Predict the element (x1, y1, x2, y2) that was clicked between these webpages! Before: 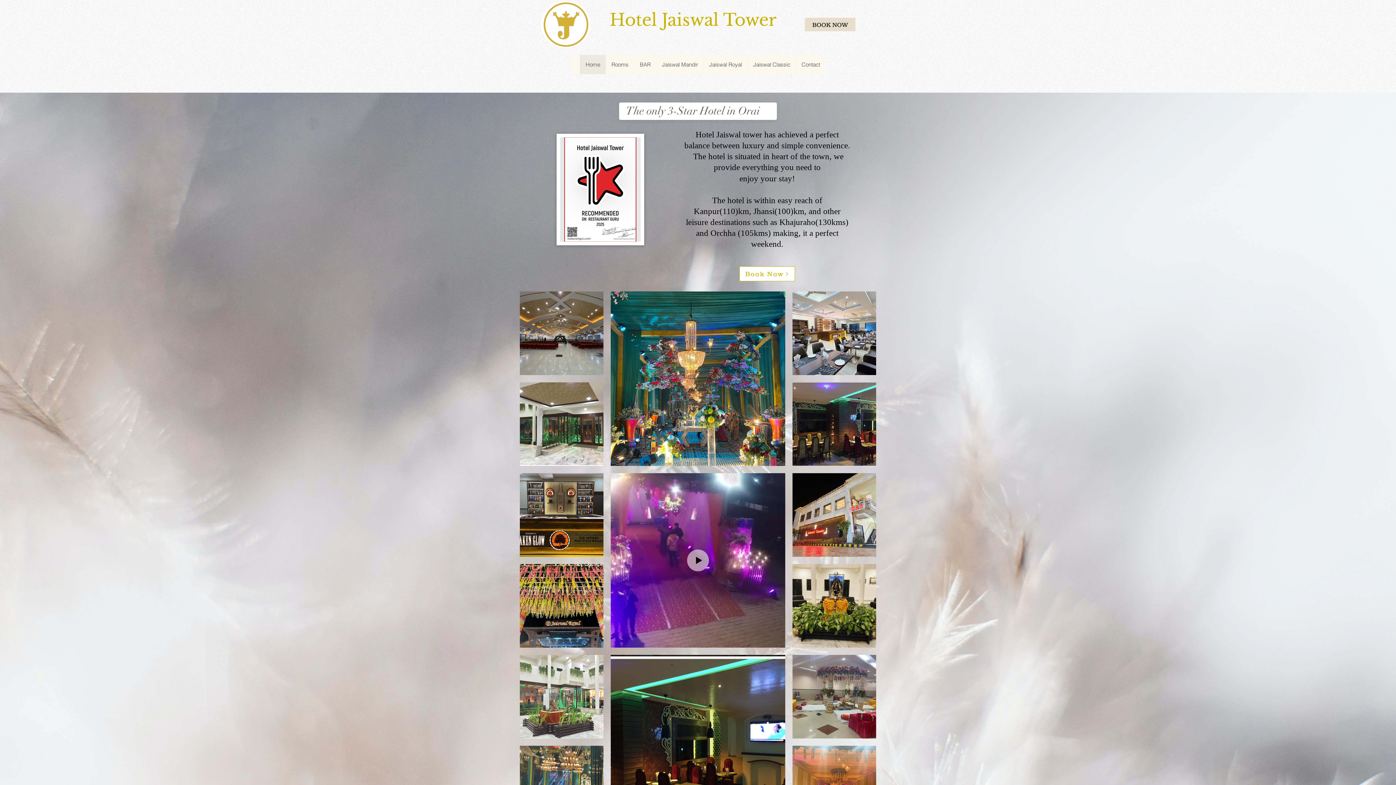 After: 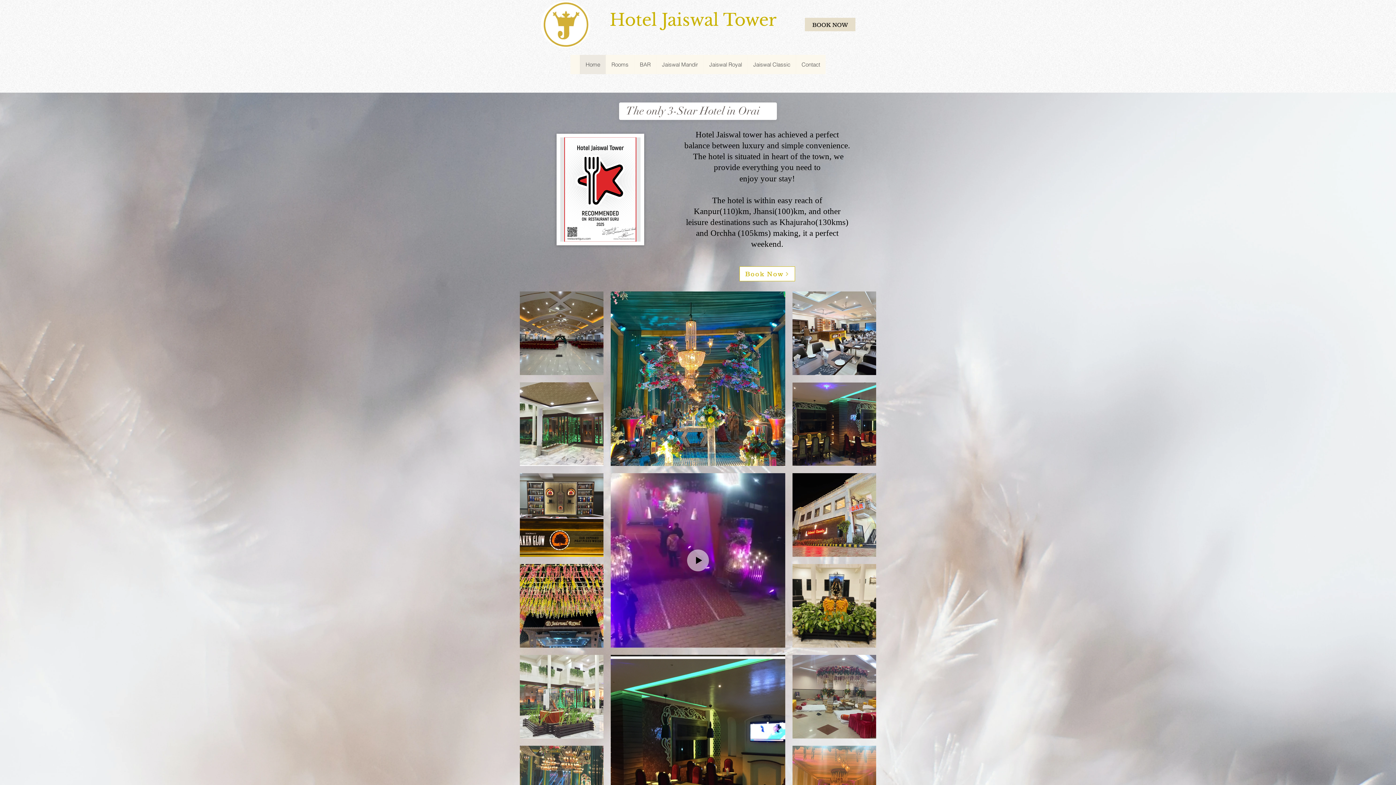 Action: bbox: (541, 1, 590, 48)